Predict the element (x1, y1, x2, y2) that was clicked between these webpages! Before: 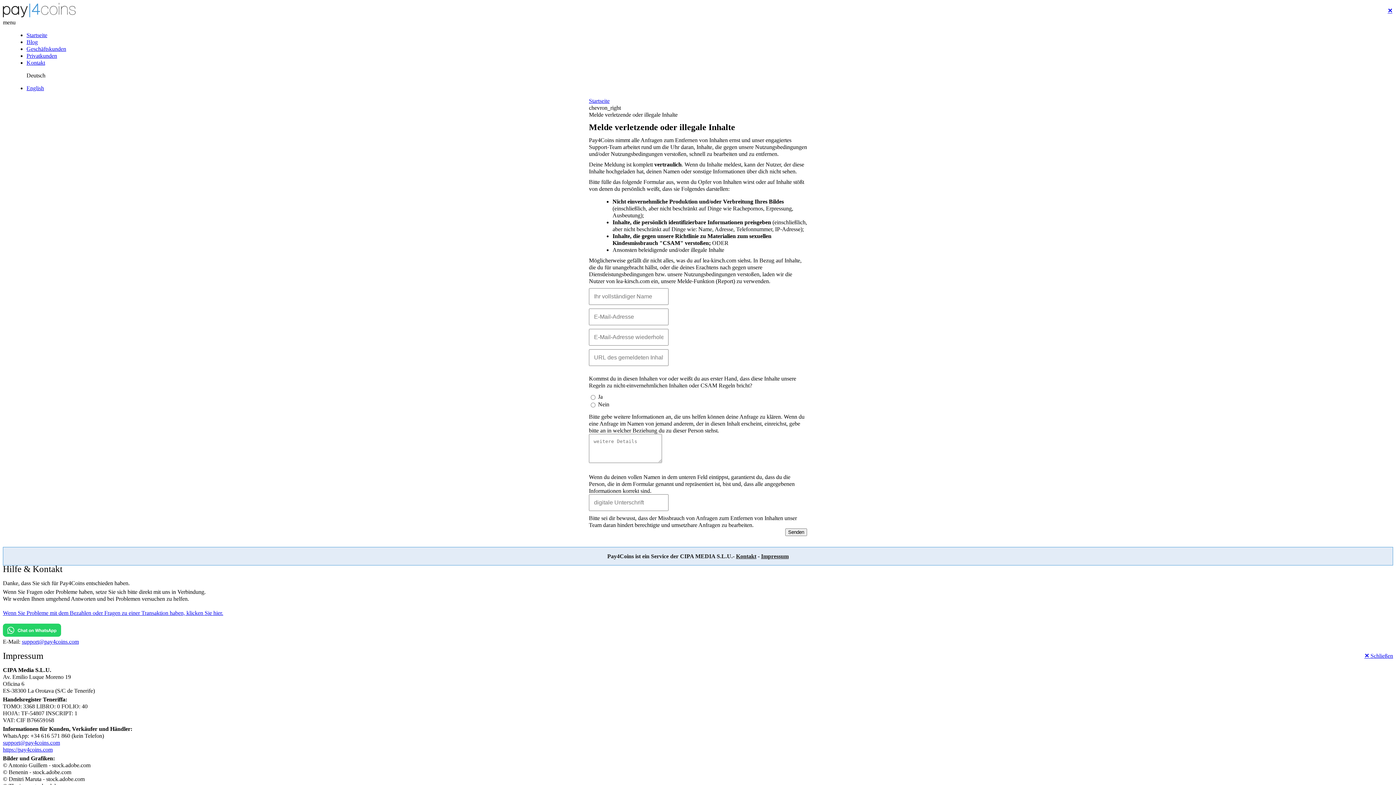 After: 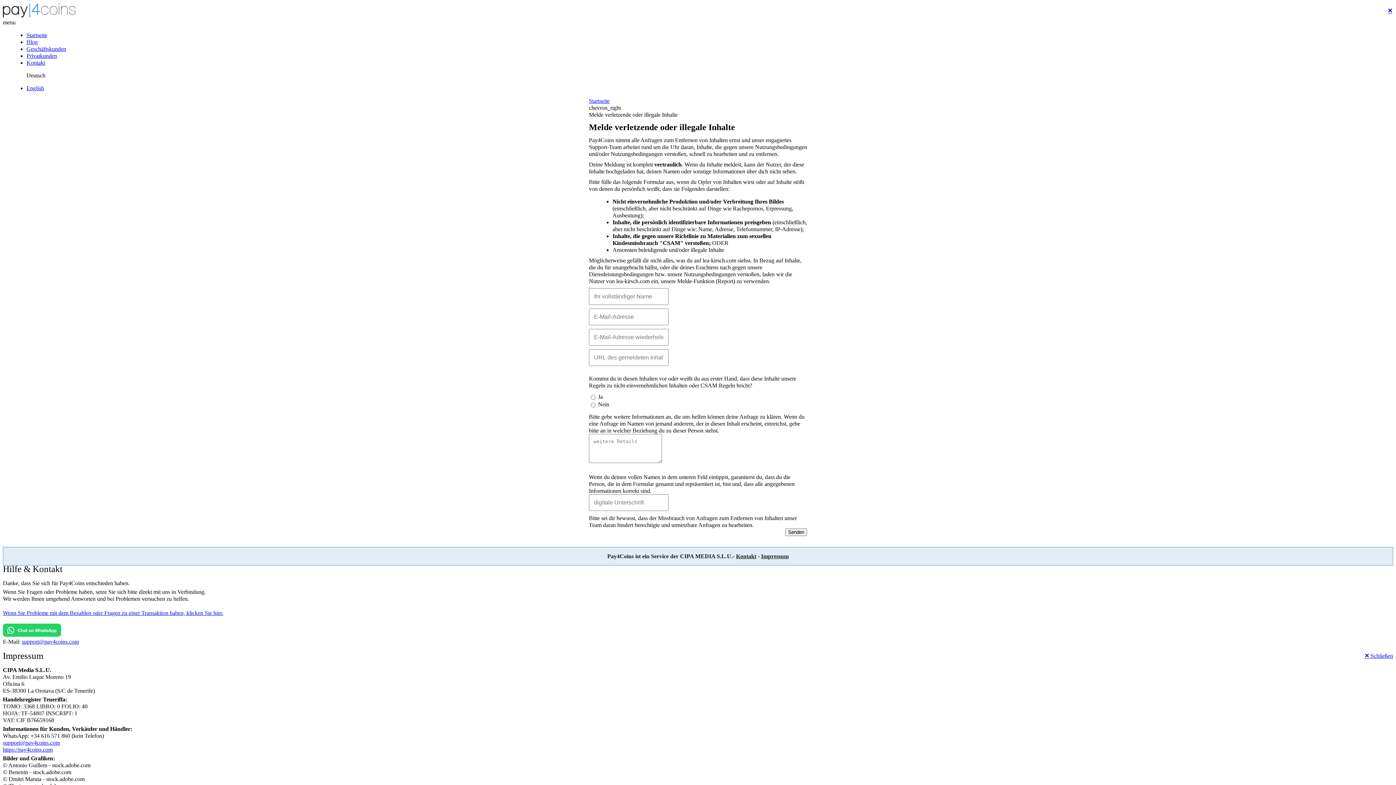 Action: label: support@pay4coins.com bbox: (21, 638, 78, 645)